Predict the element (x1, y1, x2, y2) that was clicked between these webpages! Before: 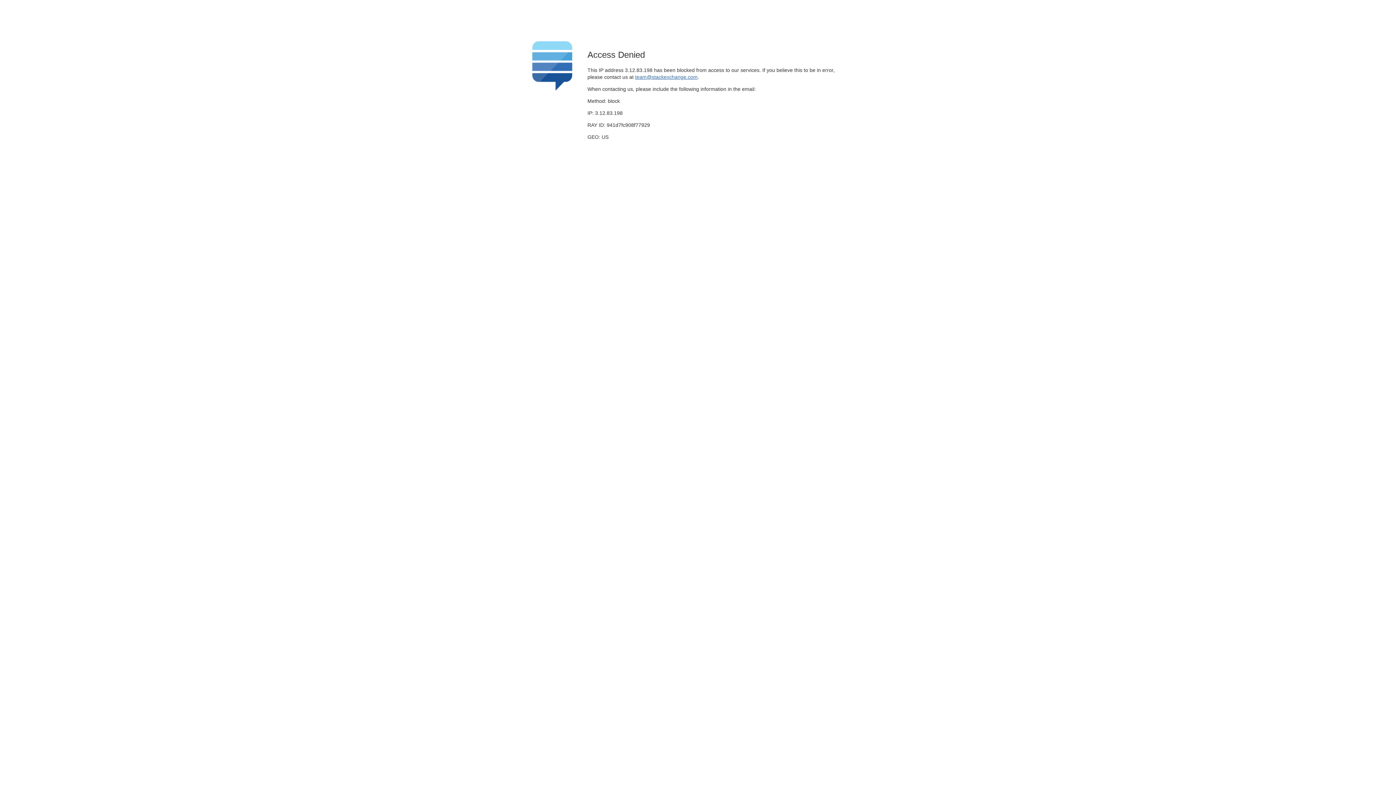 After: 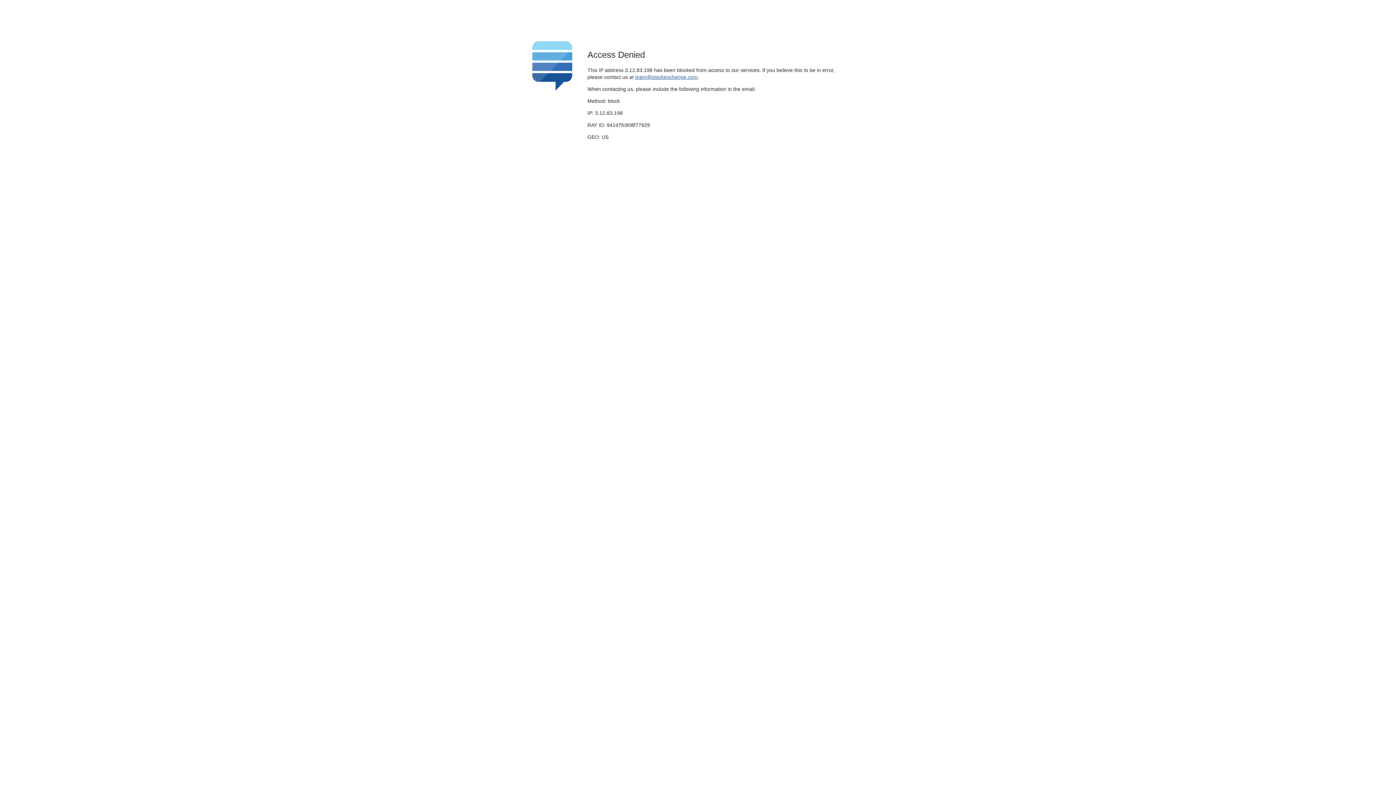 Action: label: team@stackexchange.com bbox: (635, 74, 697, 79)